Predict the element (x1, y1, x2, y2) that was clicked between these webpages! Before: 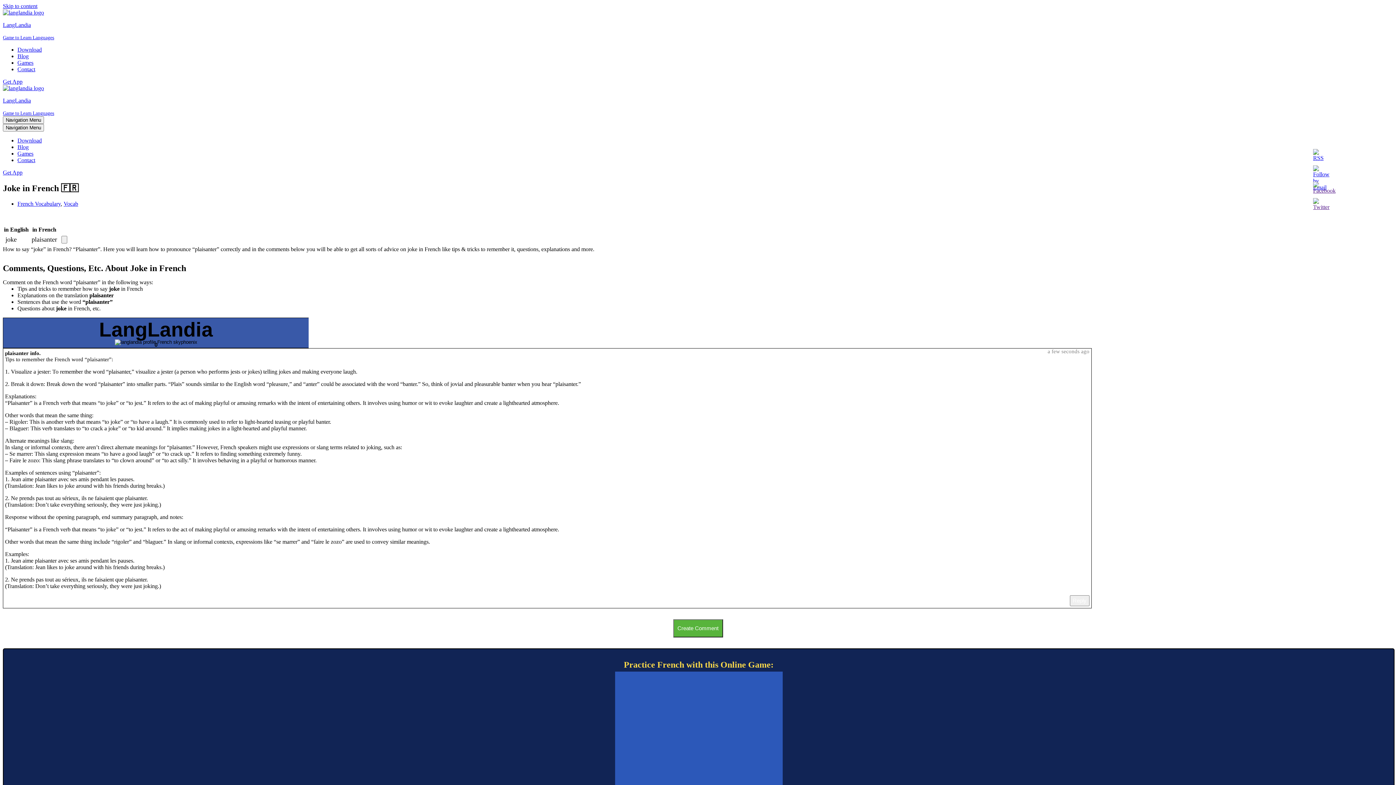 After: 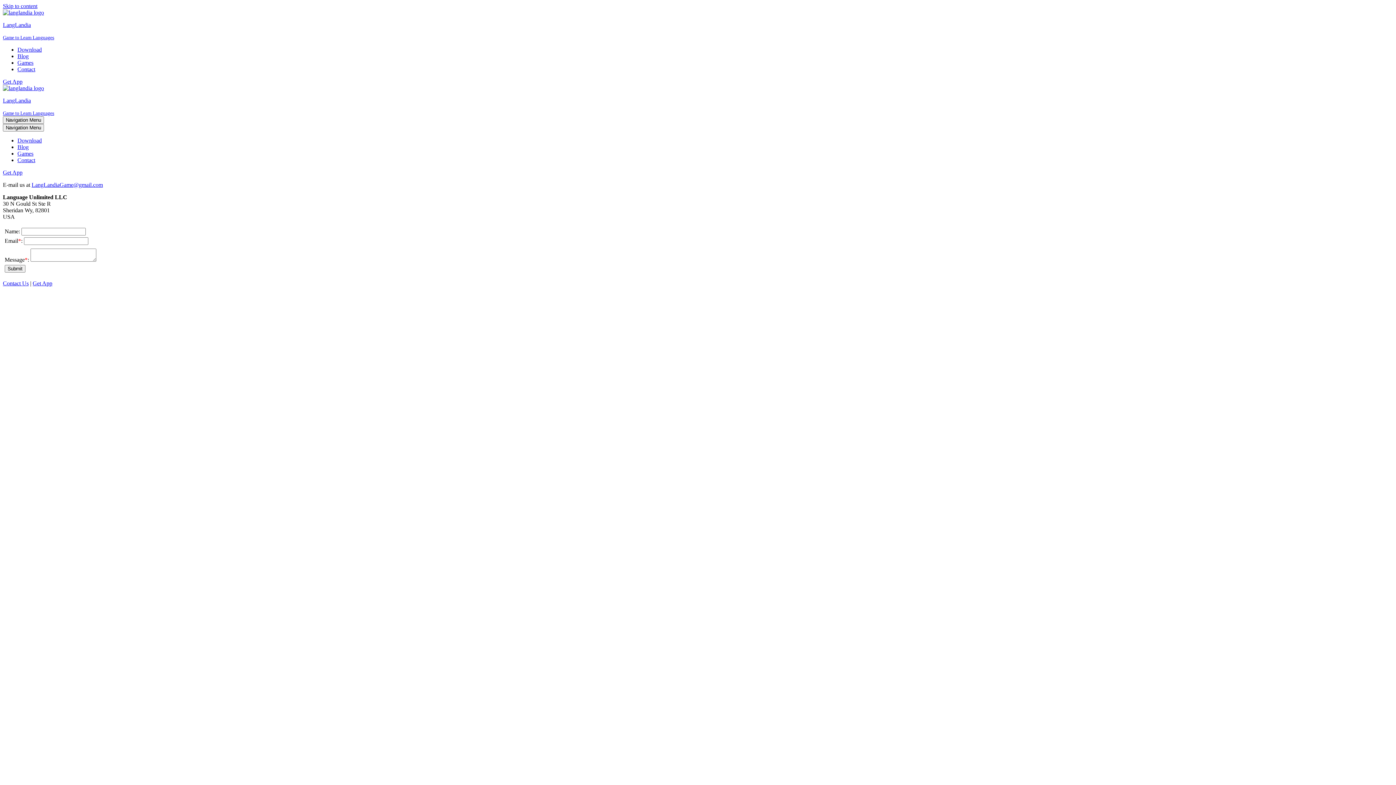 Action: bbox: (17, 66, 35, 72) label: Contact